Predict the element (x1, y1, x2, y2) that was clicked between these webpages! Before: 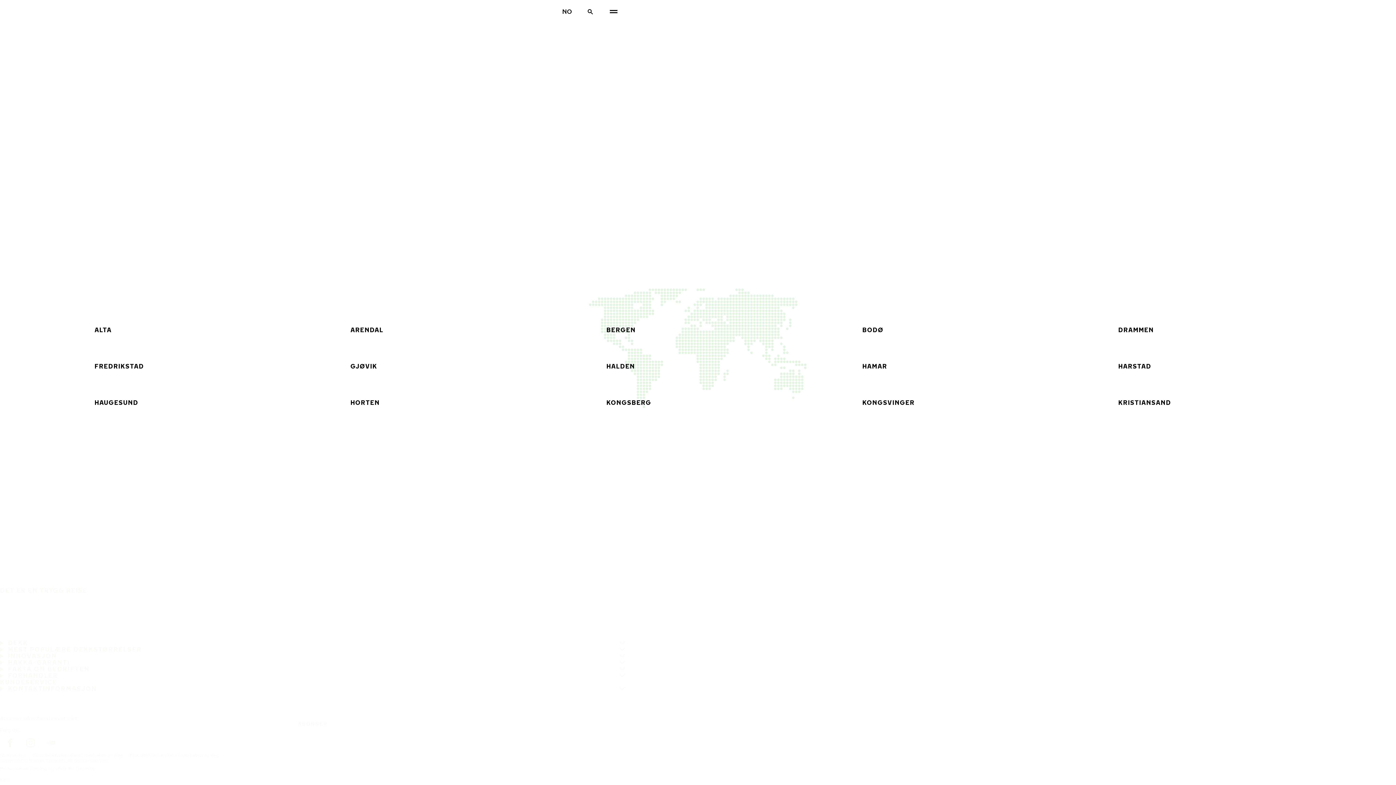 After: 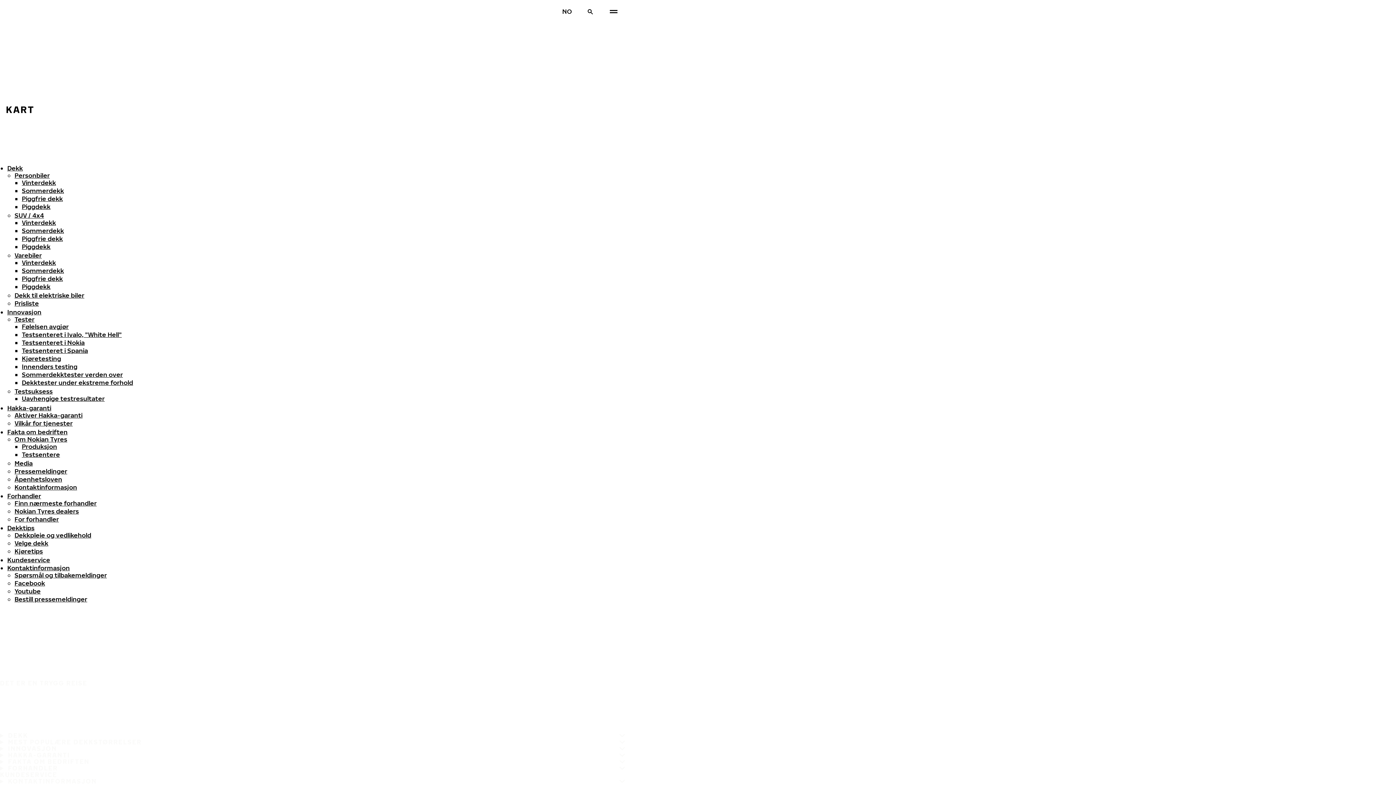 Action: bbox: (-2, 774, 12, 785) label: Kart